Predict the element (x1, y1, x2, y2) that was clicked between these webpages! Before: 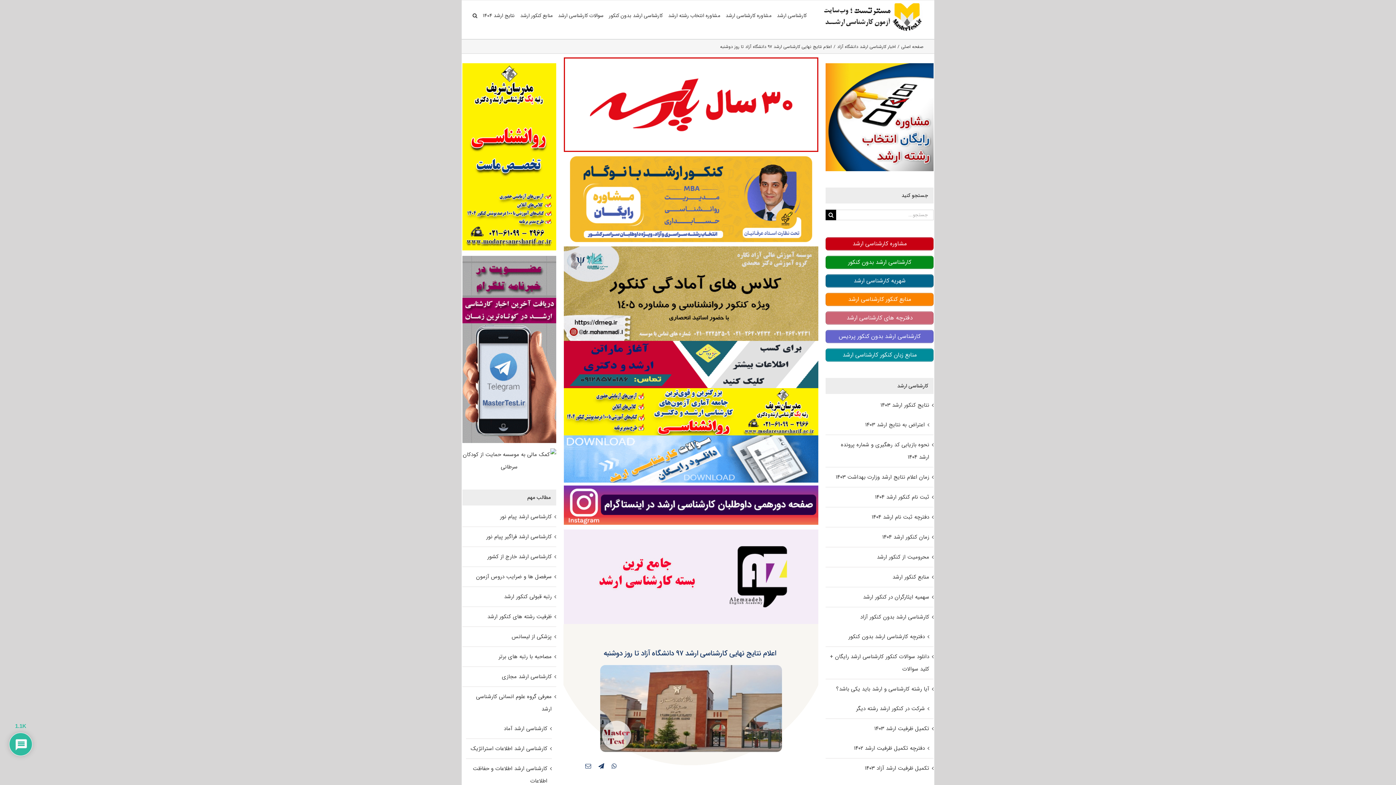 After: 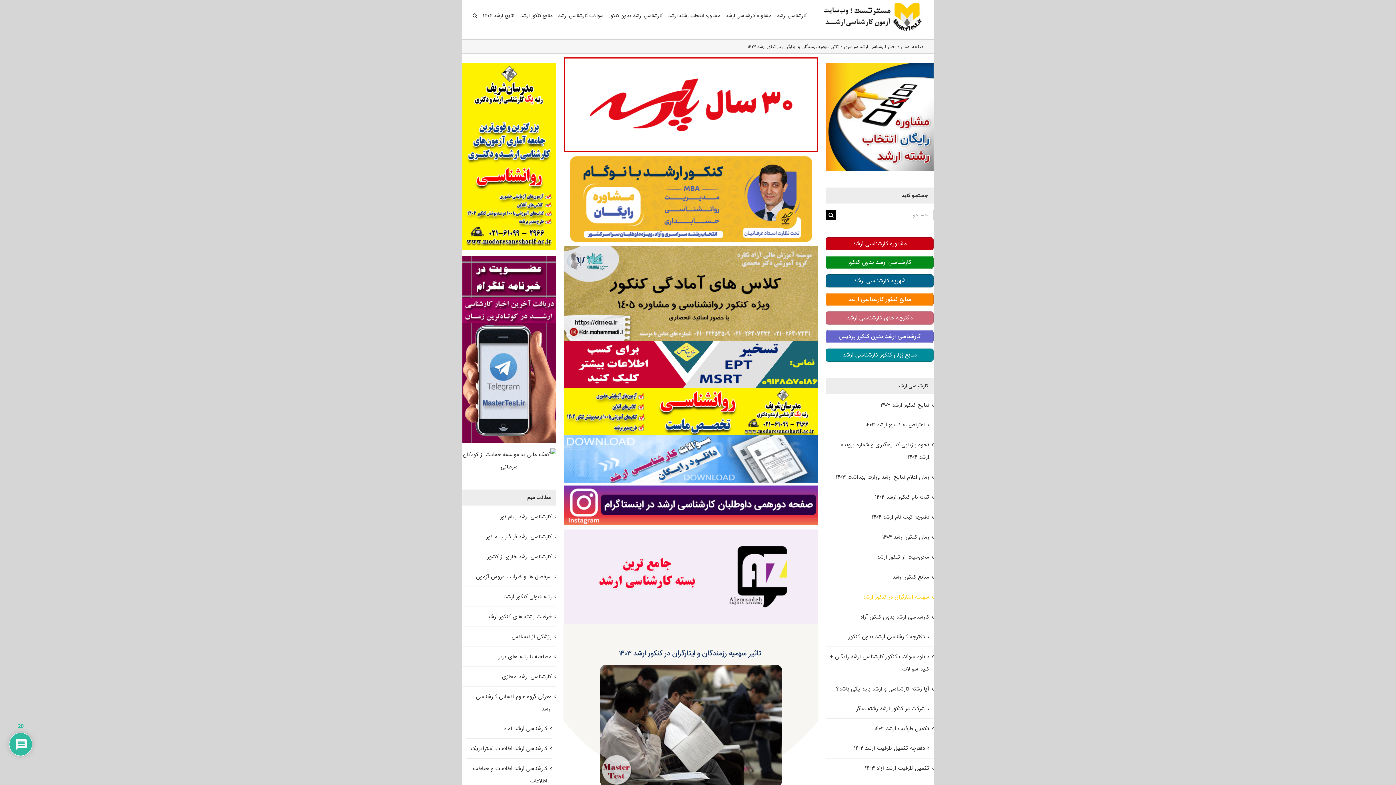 Action: bbox: (863, 592, 929, 601) label: سهمیه ایثارگران در کنکور ارشد